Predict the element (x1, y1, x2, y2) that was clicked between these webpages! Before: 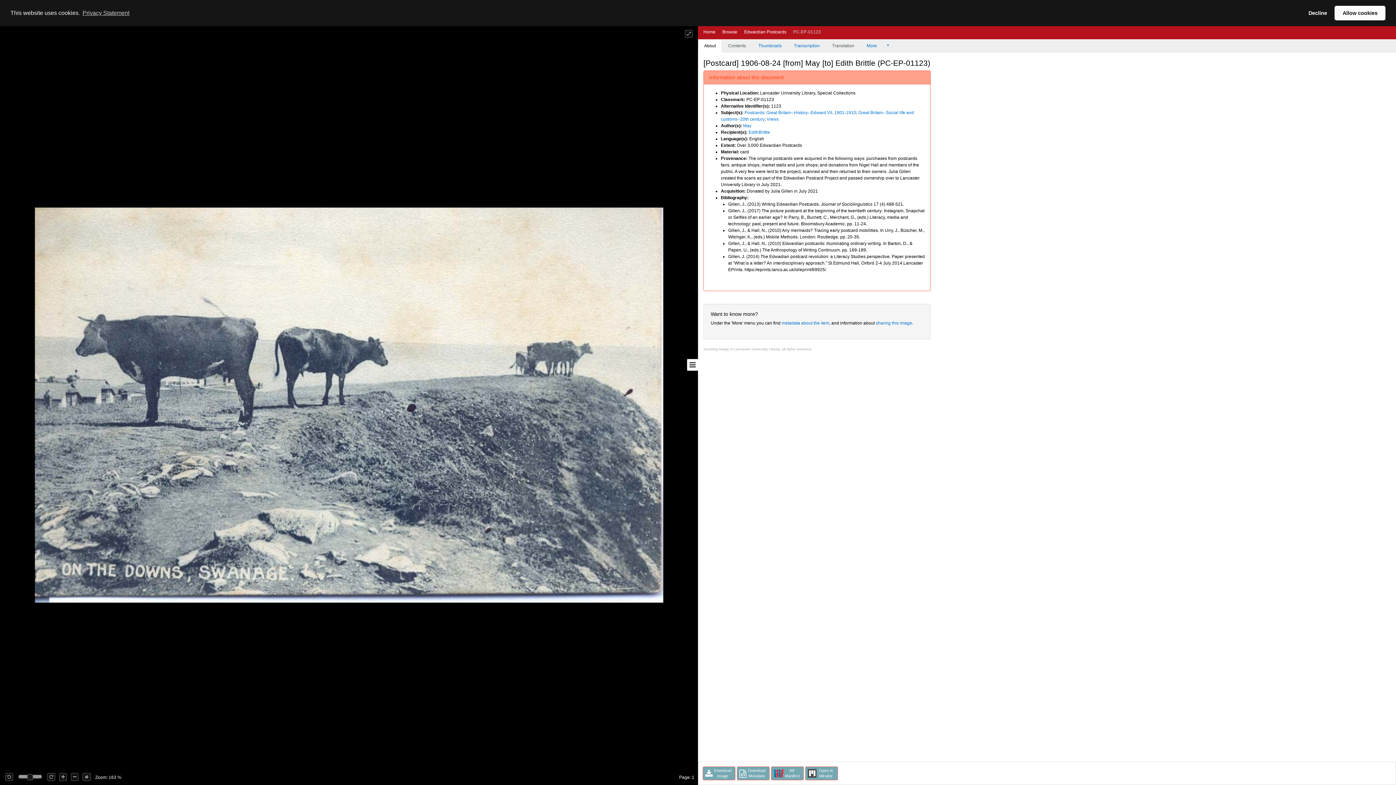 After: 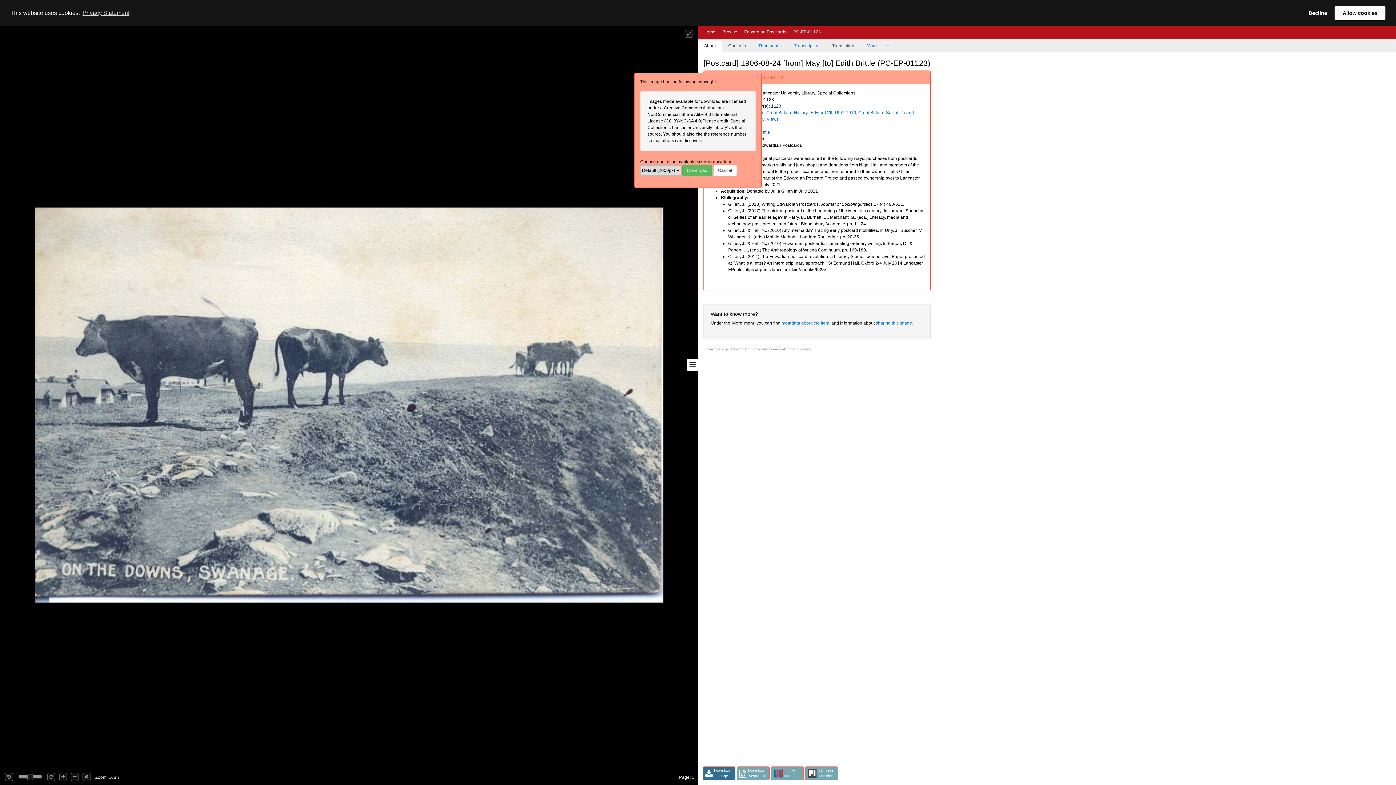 Action: bbox: (702, 766, 735, 780) label: Download
Image